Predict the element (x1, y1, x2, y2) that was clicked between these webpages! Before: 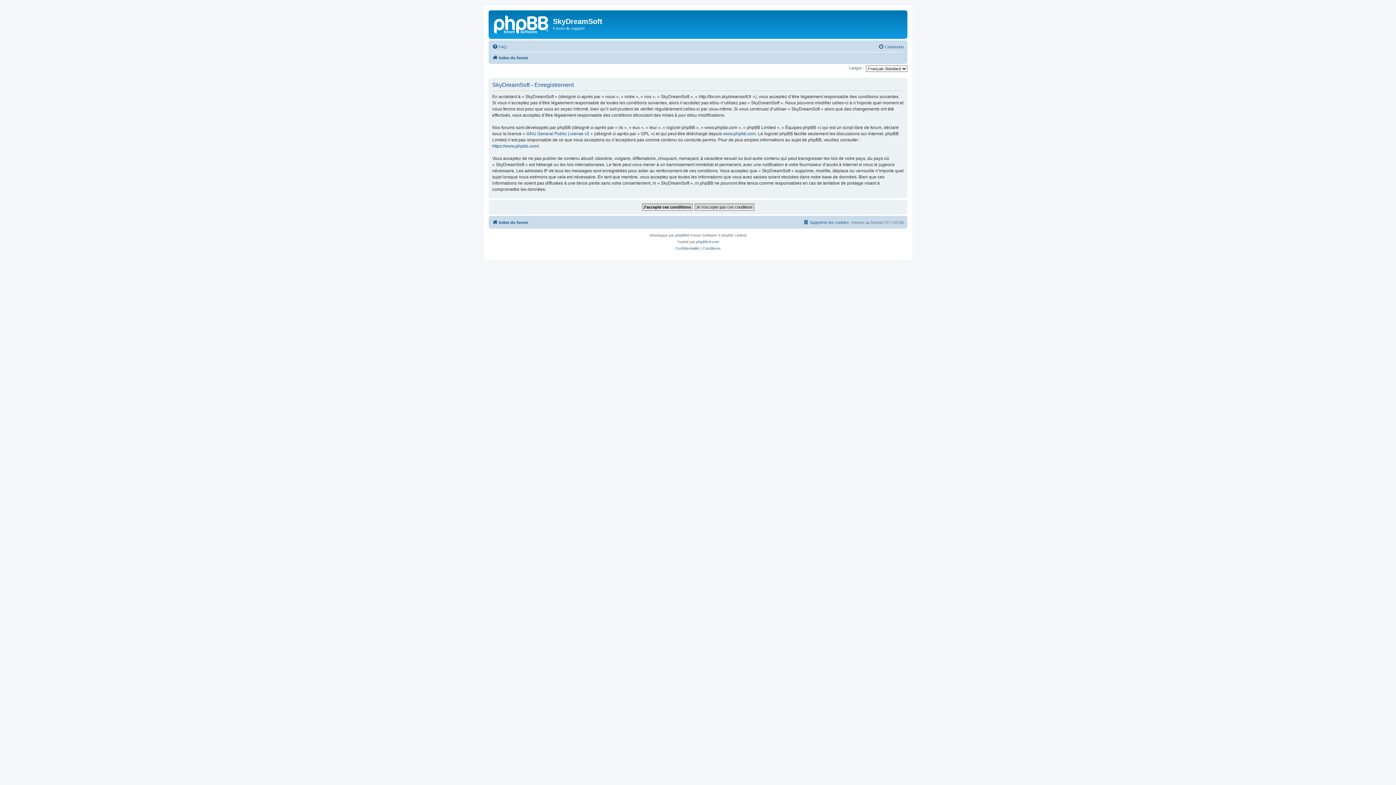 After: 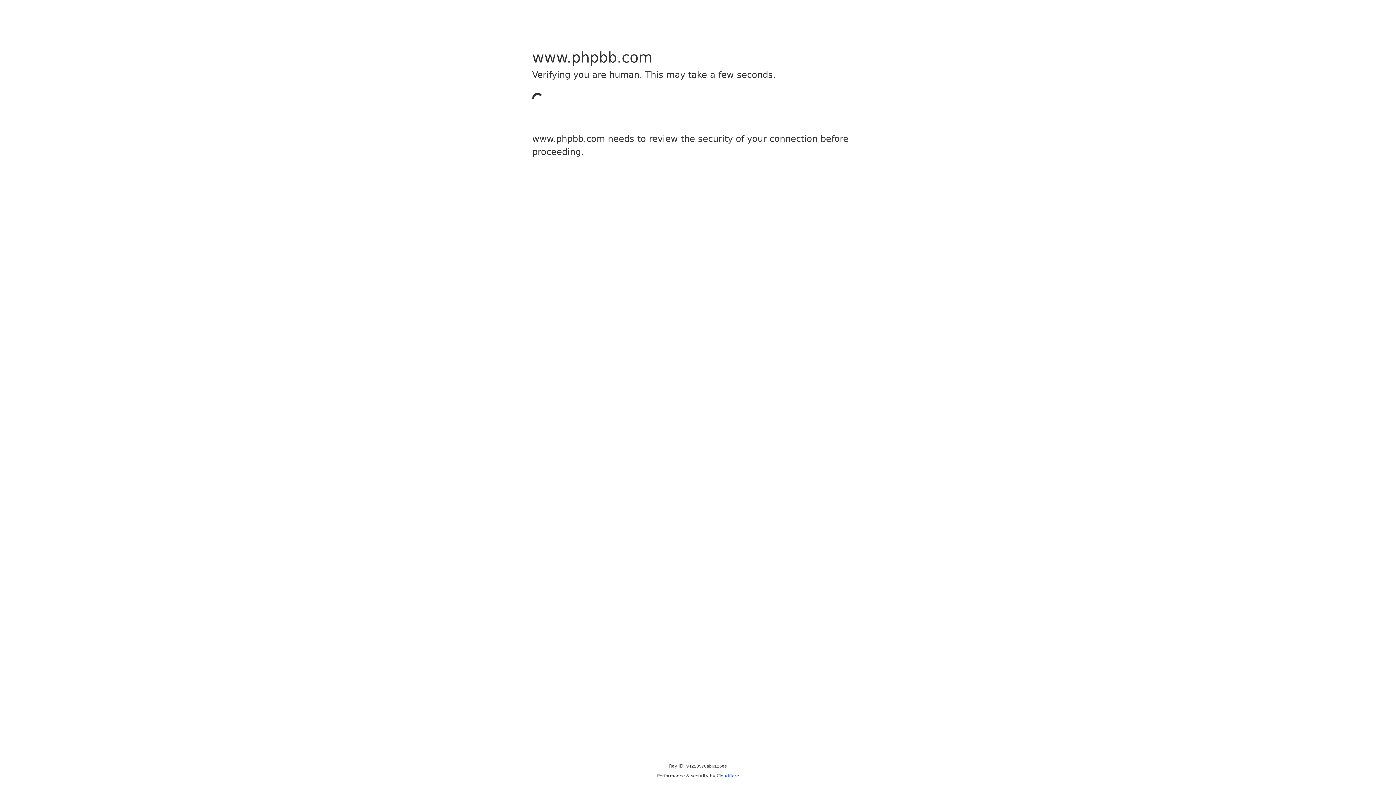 Action: label: https://www.phpbb.com/ bbox: (492, 143, 538, 149)